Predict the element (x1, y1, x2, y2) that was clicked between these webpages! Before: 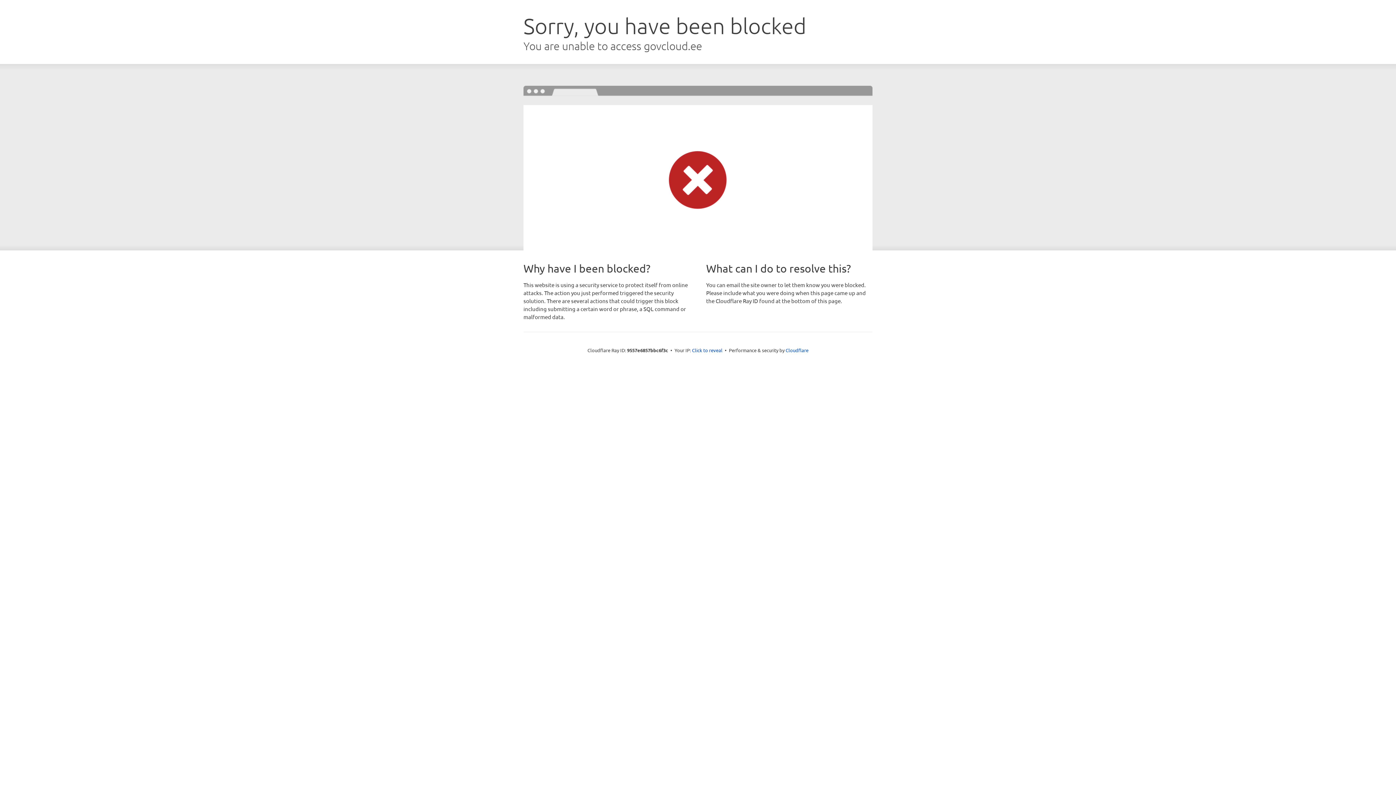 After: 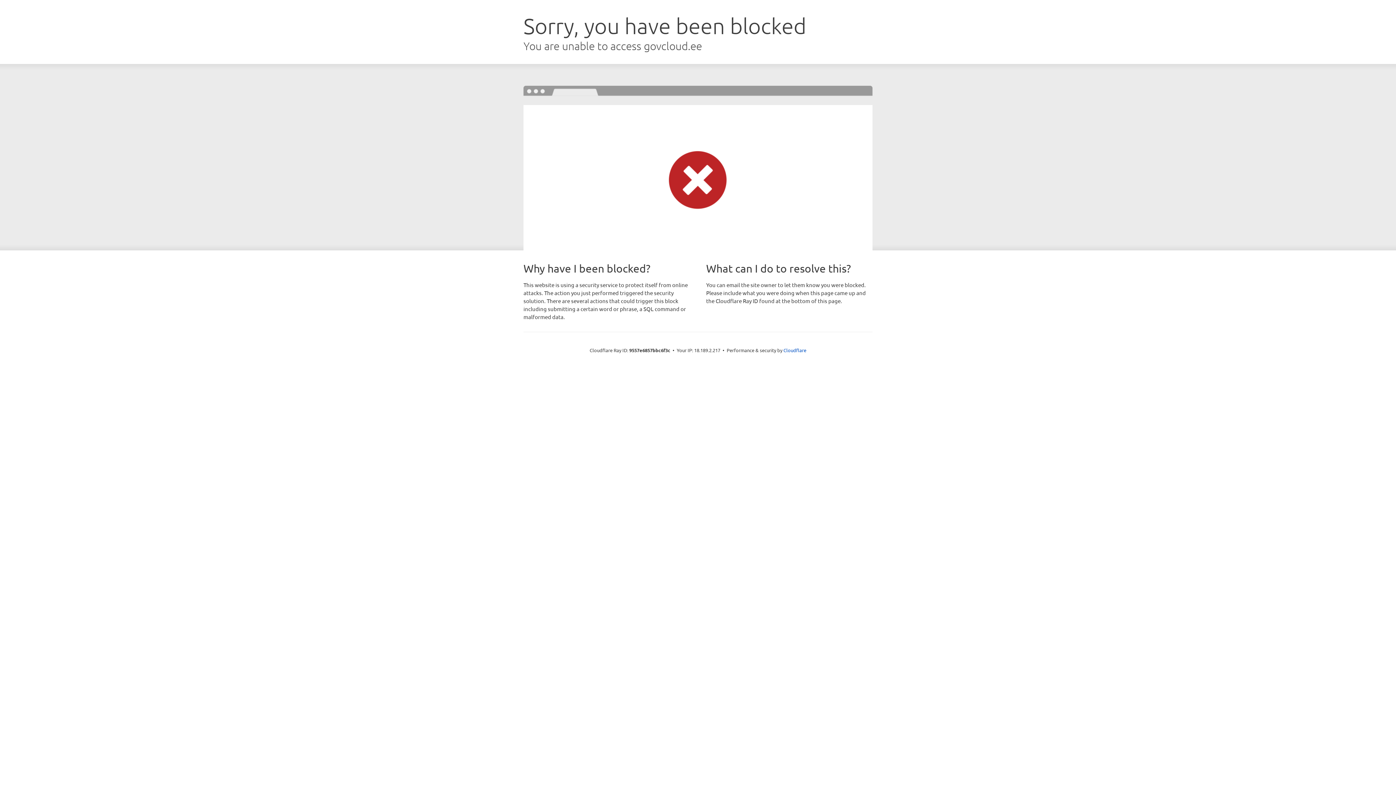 Action: bbox: (692, 346, 722, 353) label: Click to reveal